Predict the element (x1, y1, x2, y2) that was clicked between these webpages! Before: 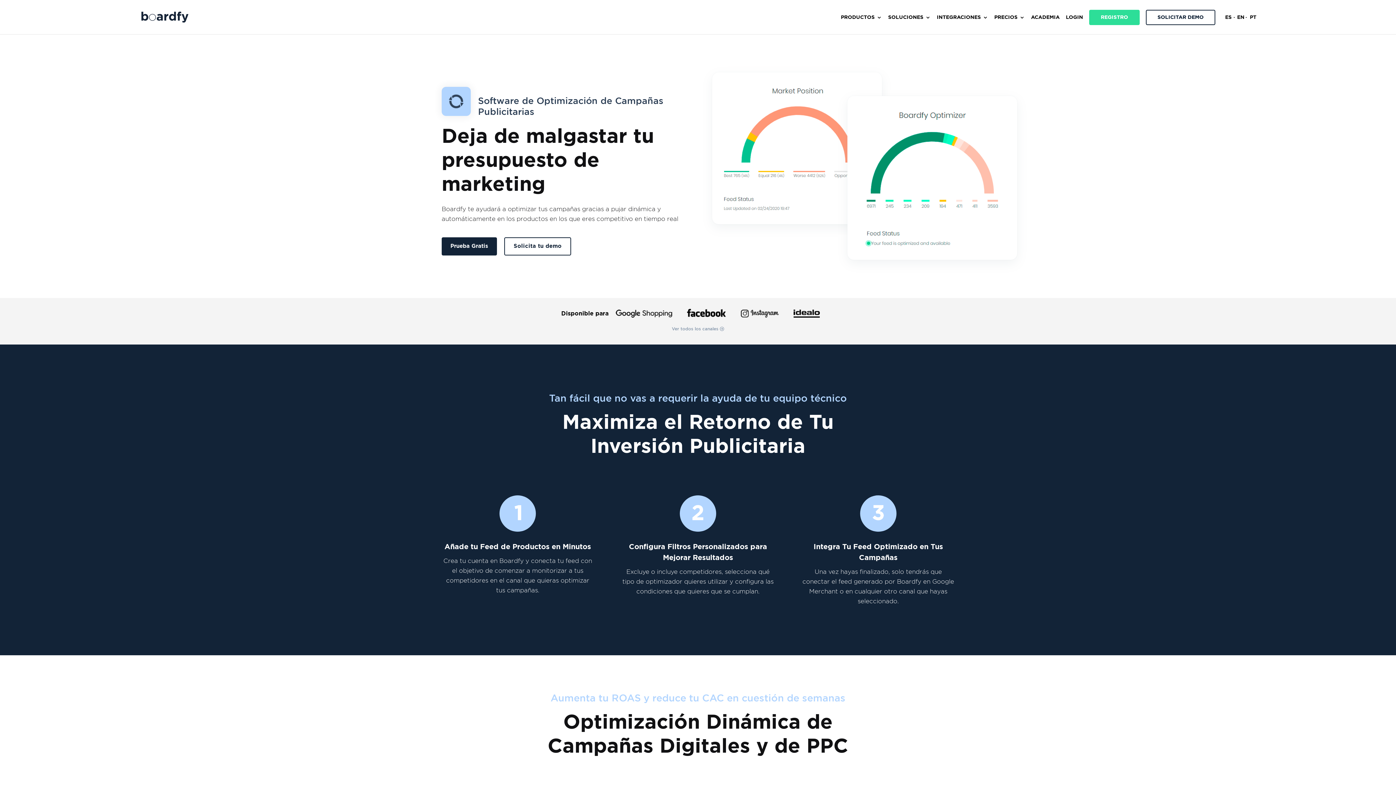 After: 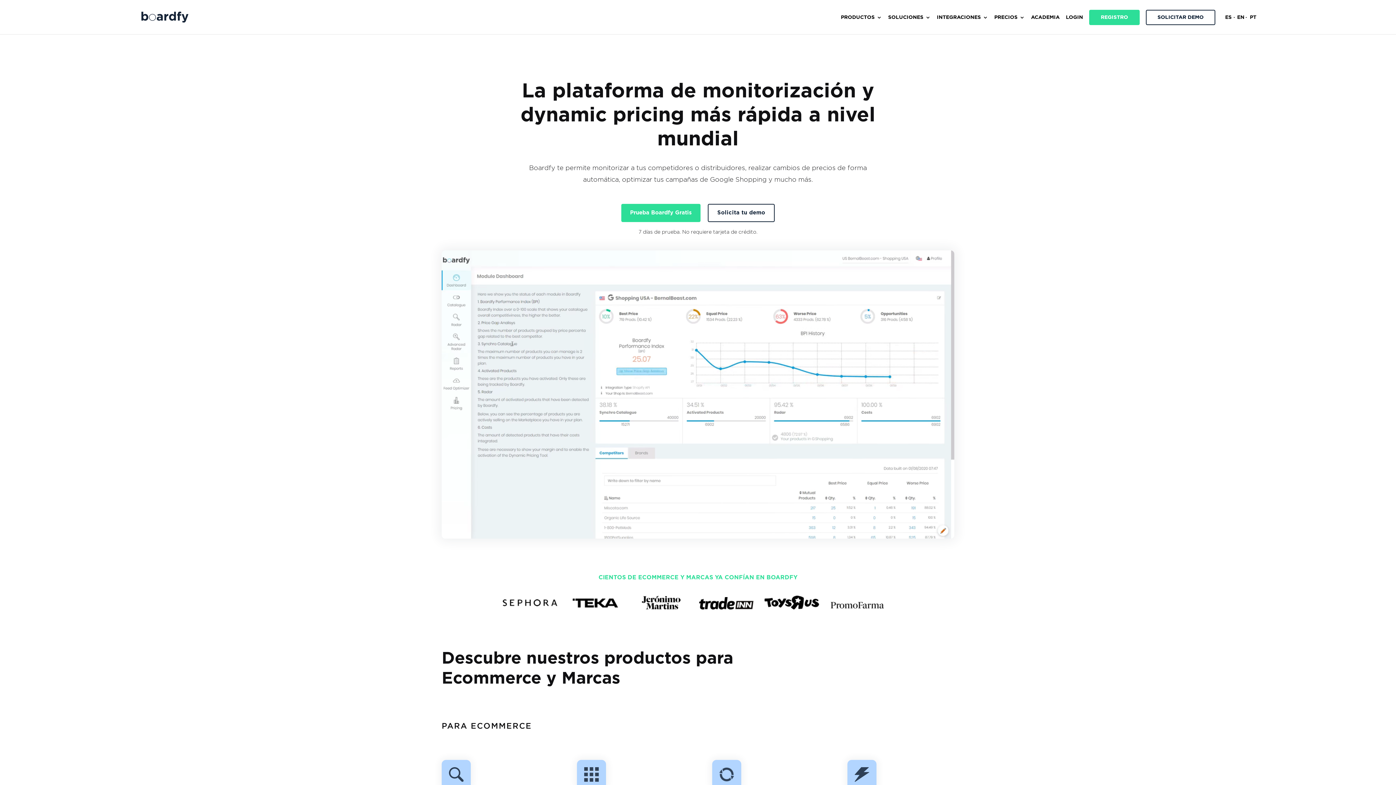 Action: bbox: (141, 13, 188, 19)